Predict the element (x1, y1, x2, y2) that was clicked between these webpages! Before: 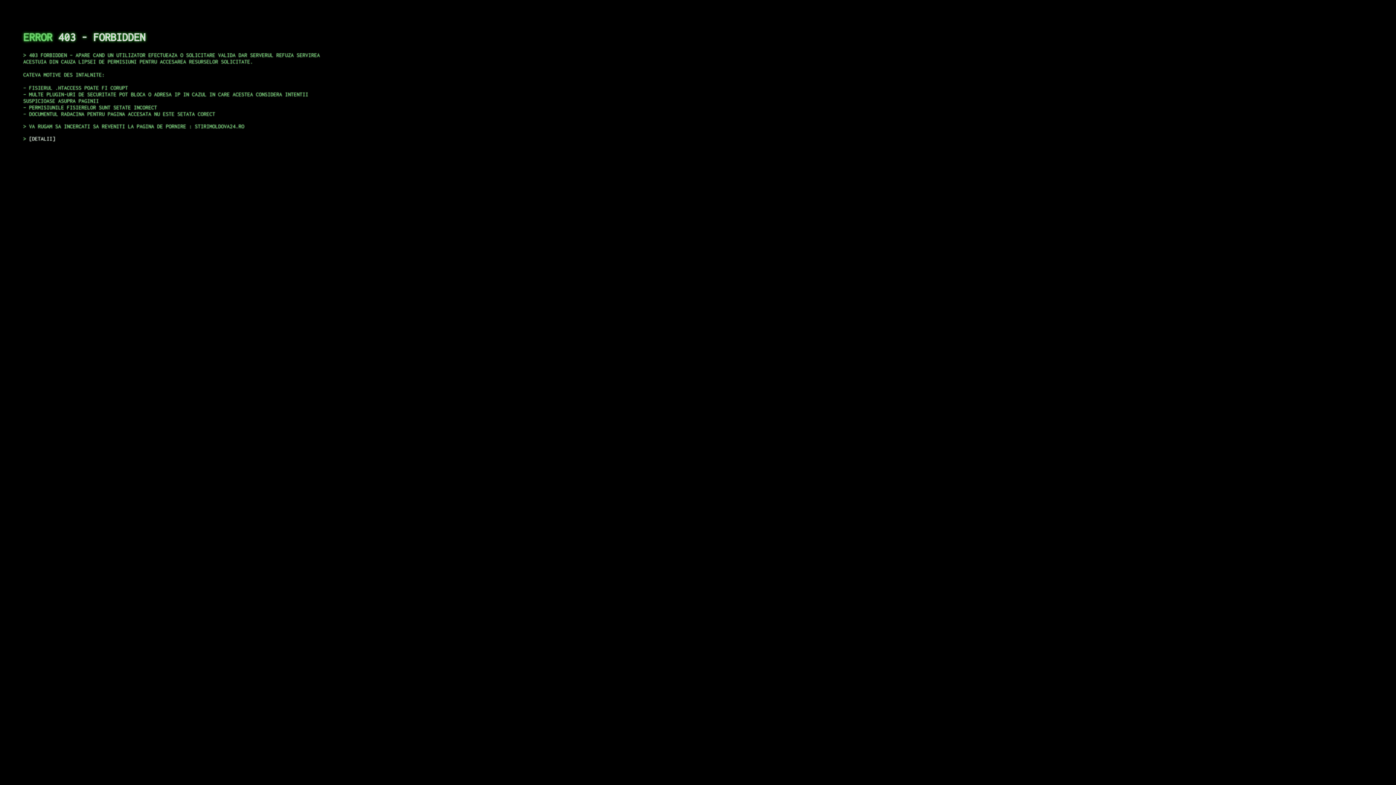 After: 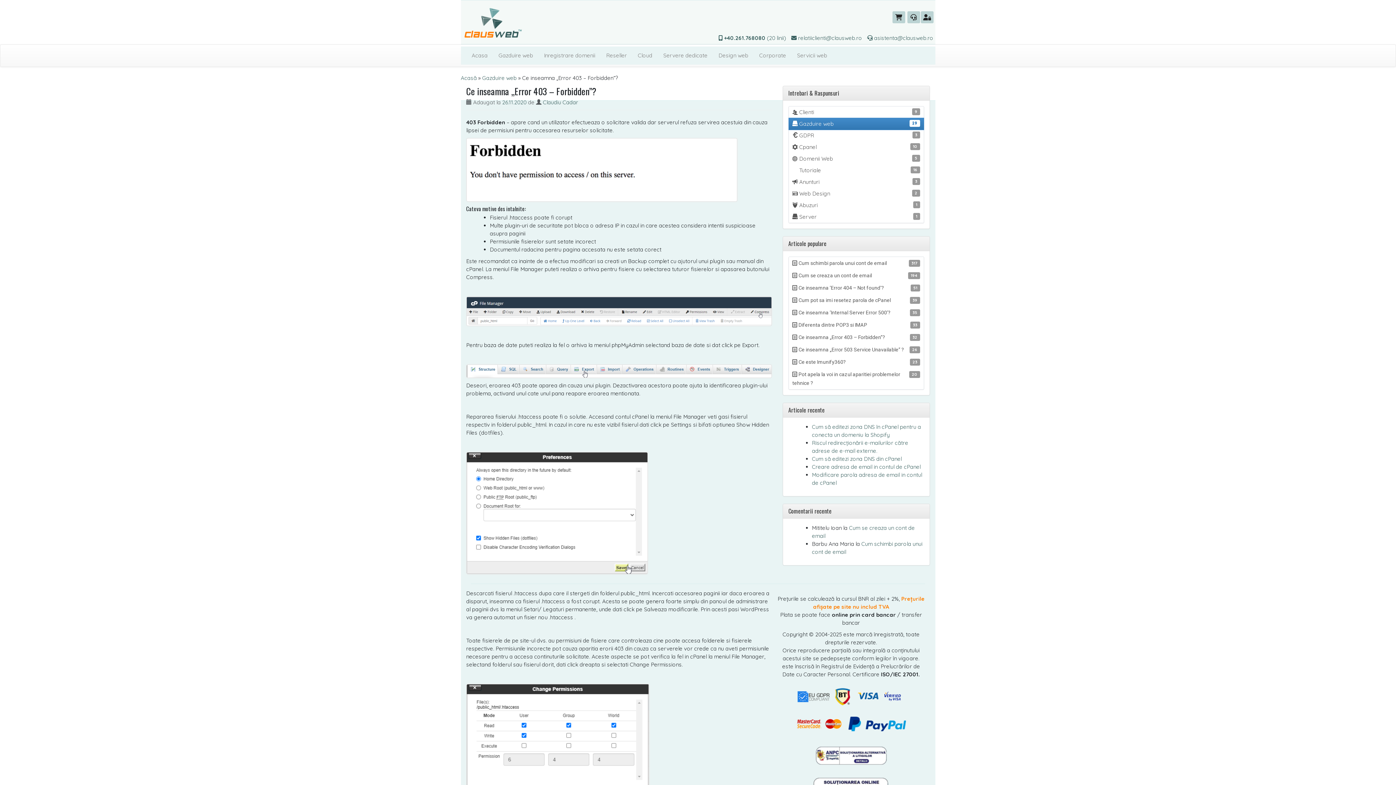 Action: bbox: (29, 135, 55, 141) label: DETALII